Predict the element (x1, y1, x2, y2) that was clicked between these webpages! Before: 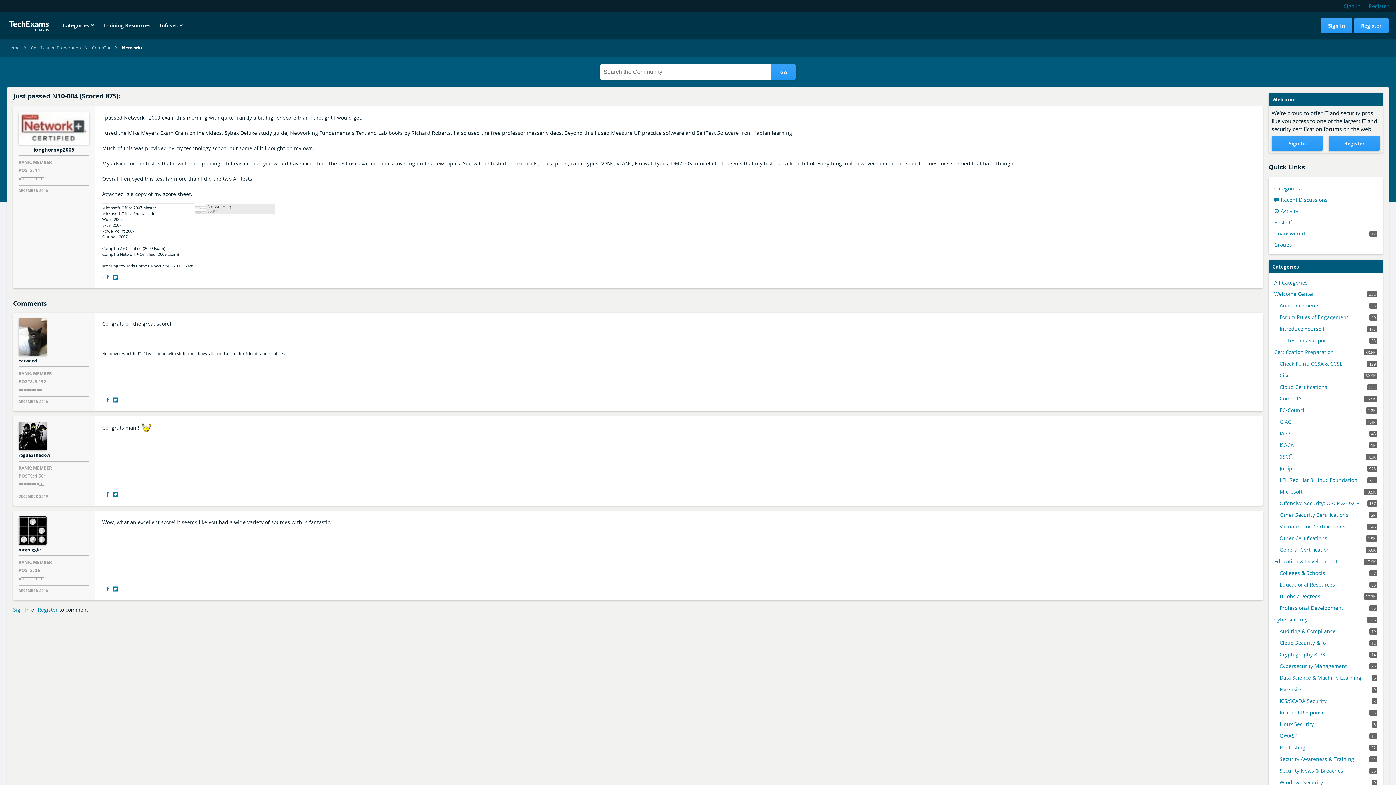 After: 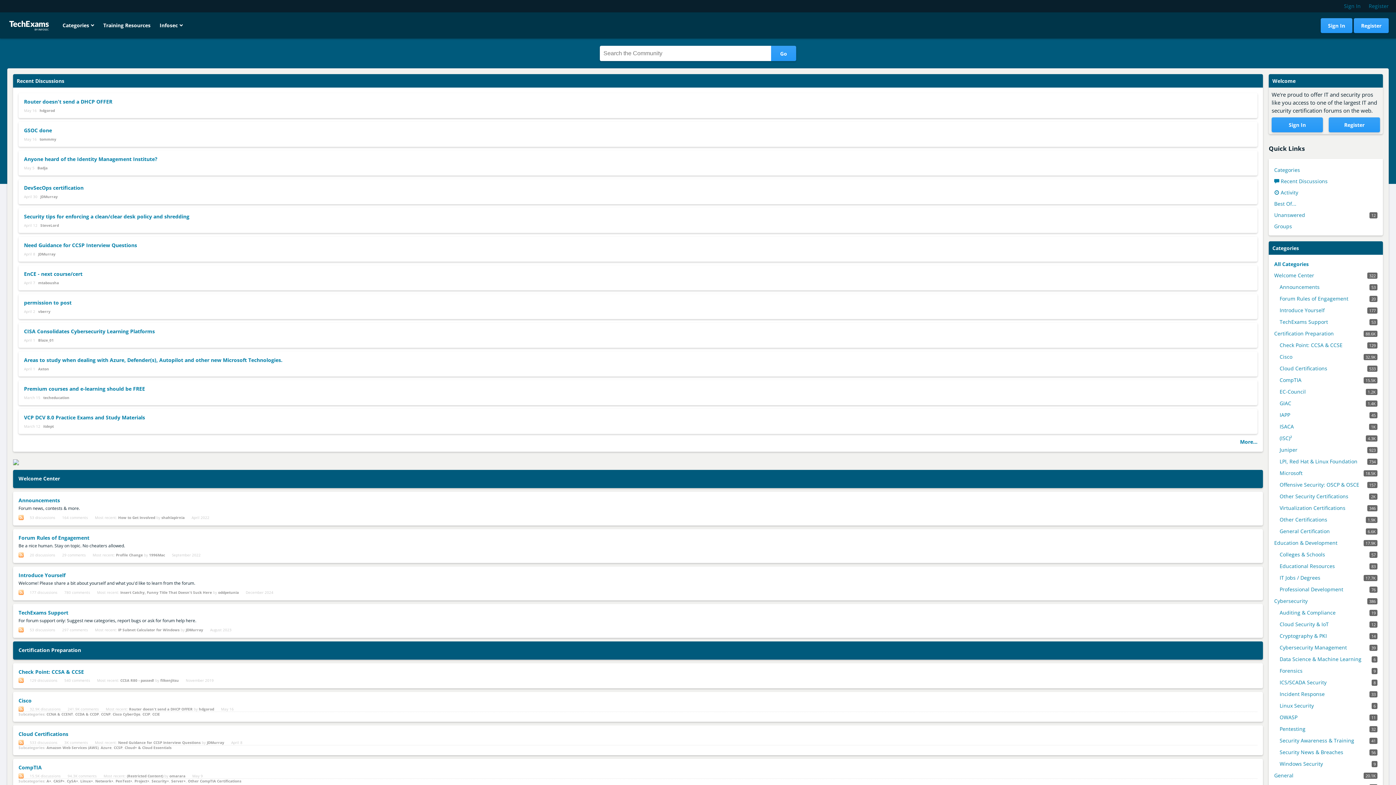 Action: label: Home bbox: (7, 44, 19, 50)